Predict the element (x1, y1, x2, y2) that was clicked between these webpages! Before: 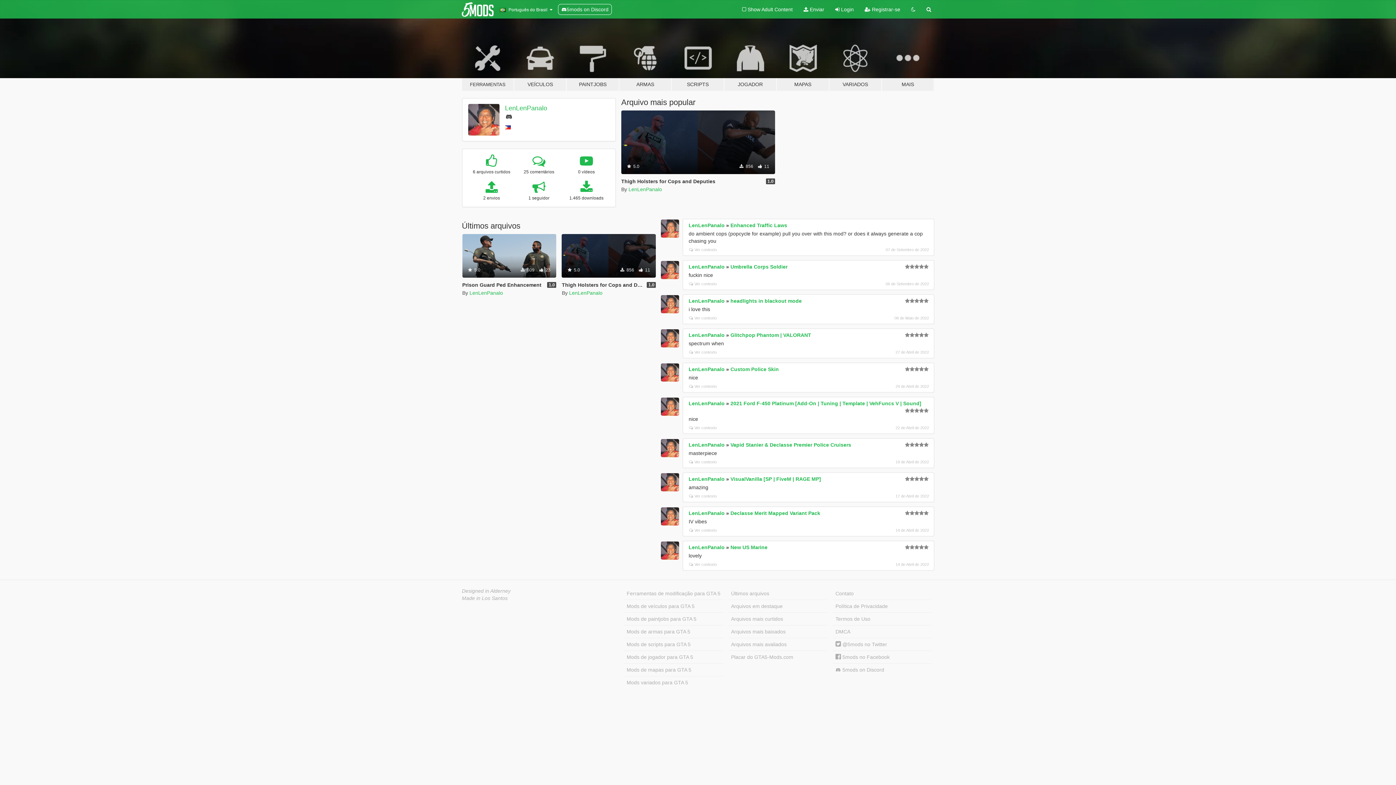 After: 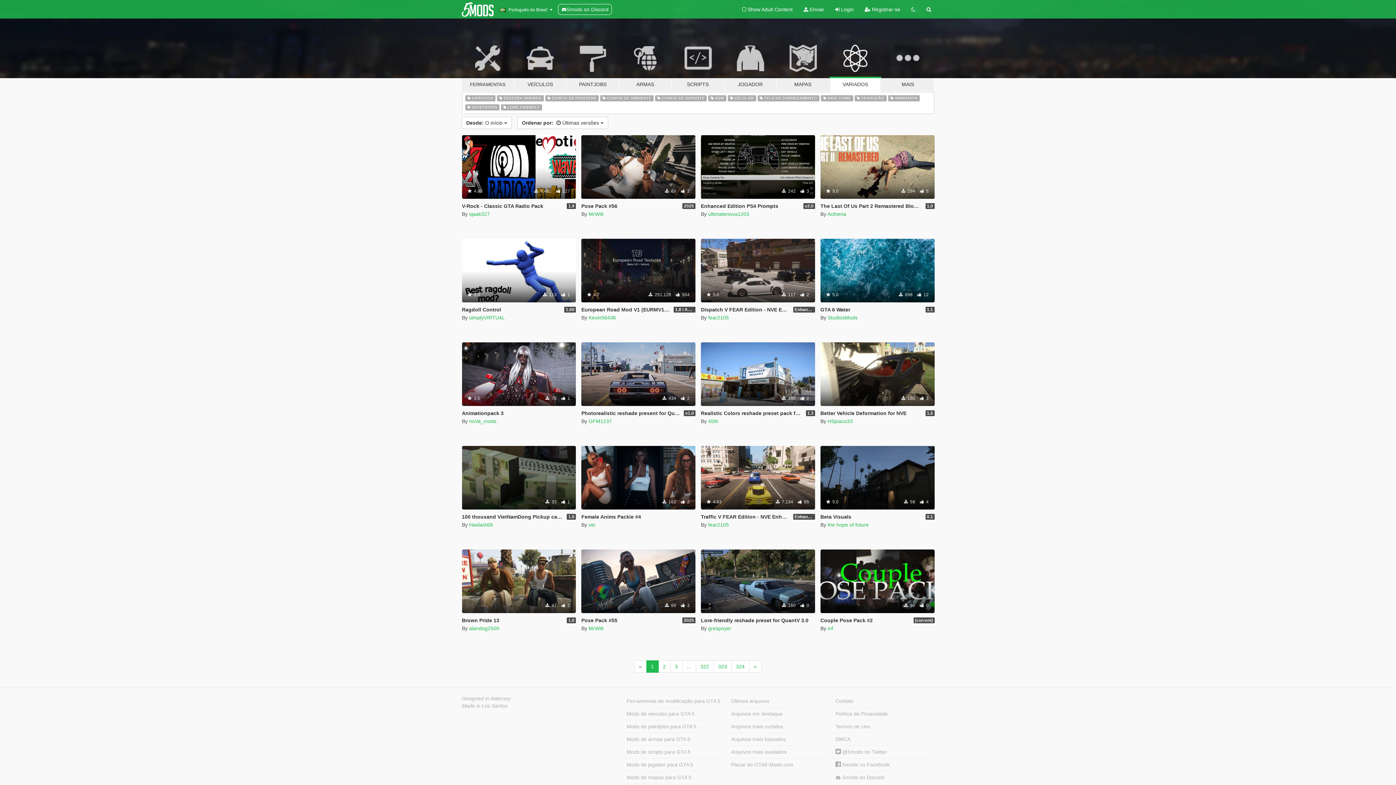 Action: label: Mods variados para GTA 5 bbox: (624, 676, 723, 688)